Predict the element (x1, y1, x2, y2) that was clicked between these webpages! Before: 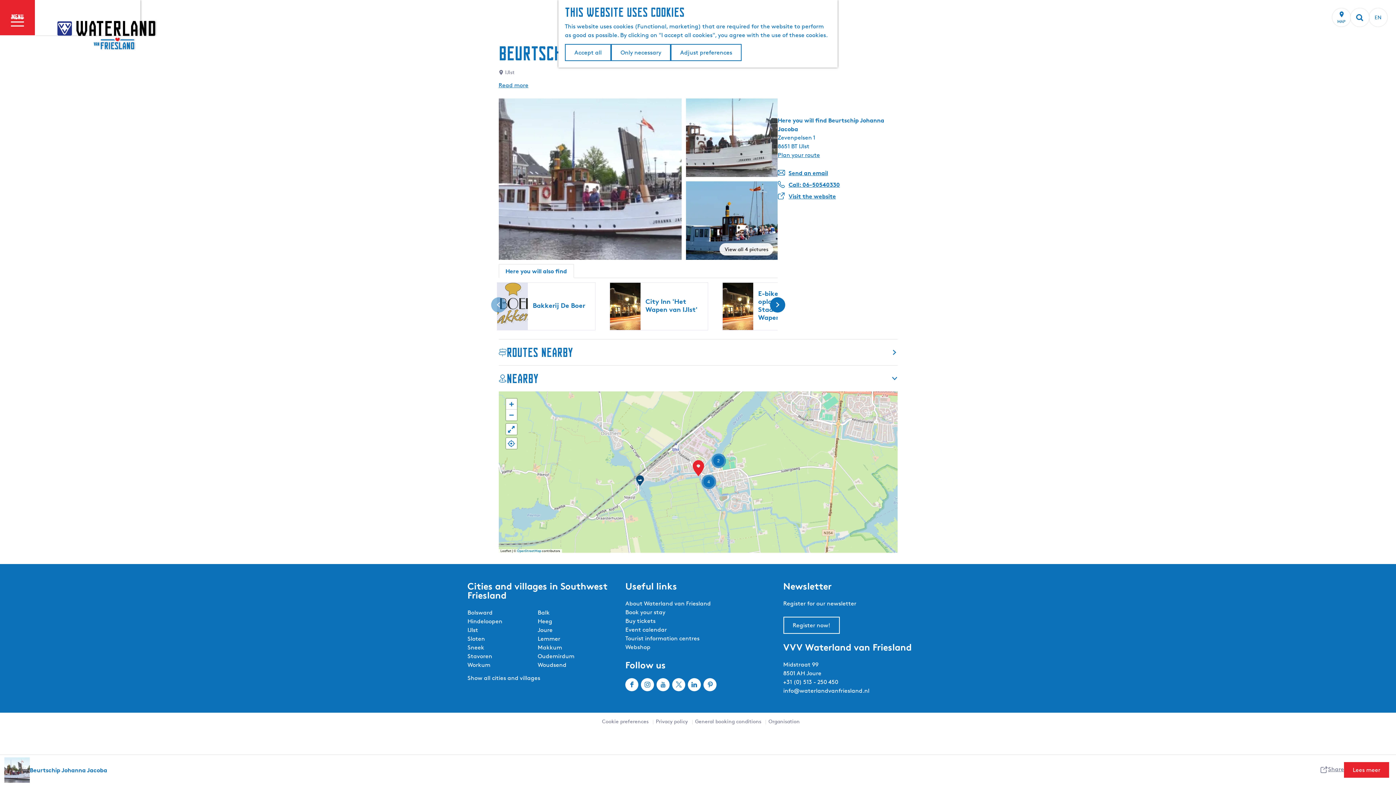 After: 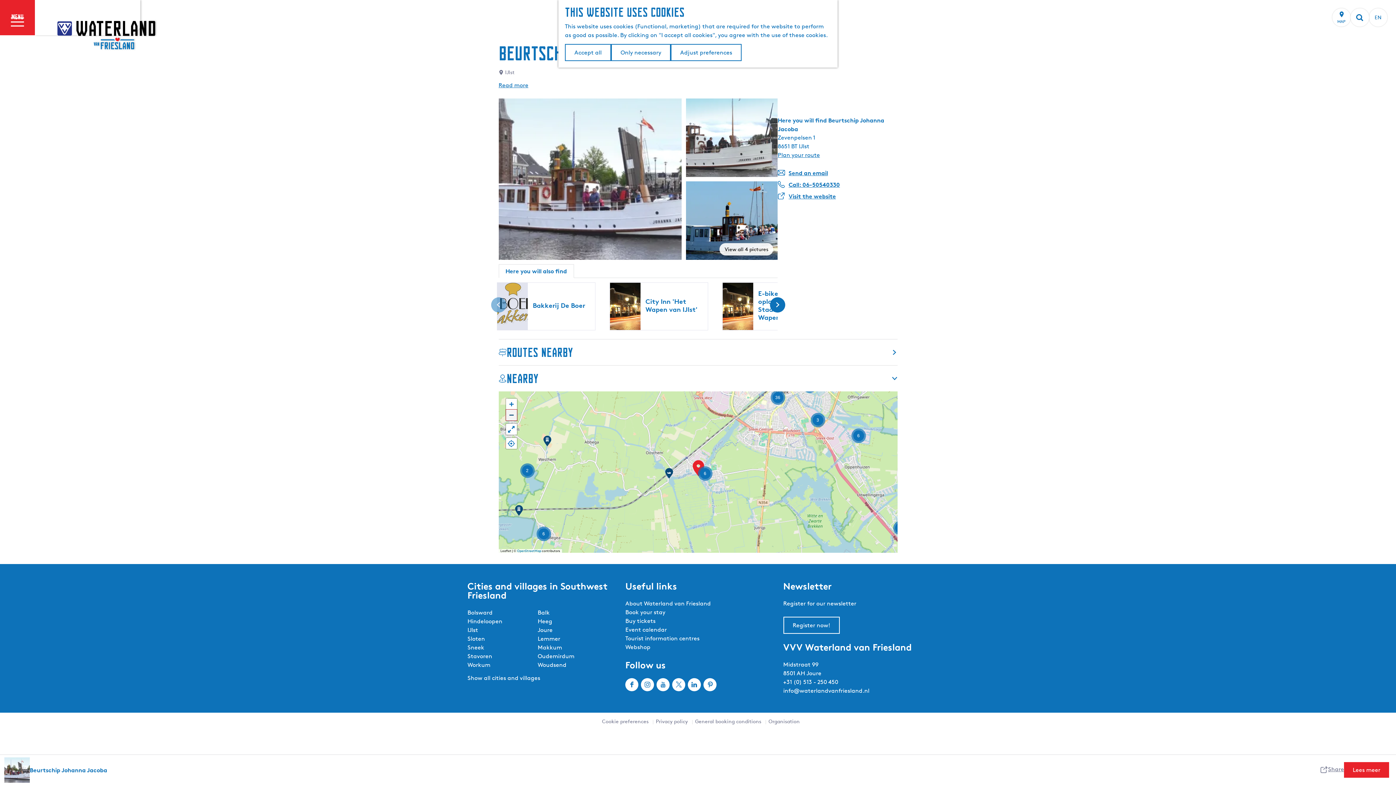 Action: bbox: (506, 409, 516, 420) label: Zoom out